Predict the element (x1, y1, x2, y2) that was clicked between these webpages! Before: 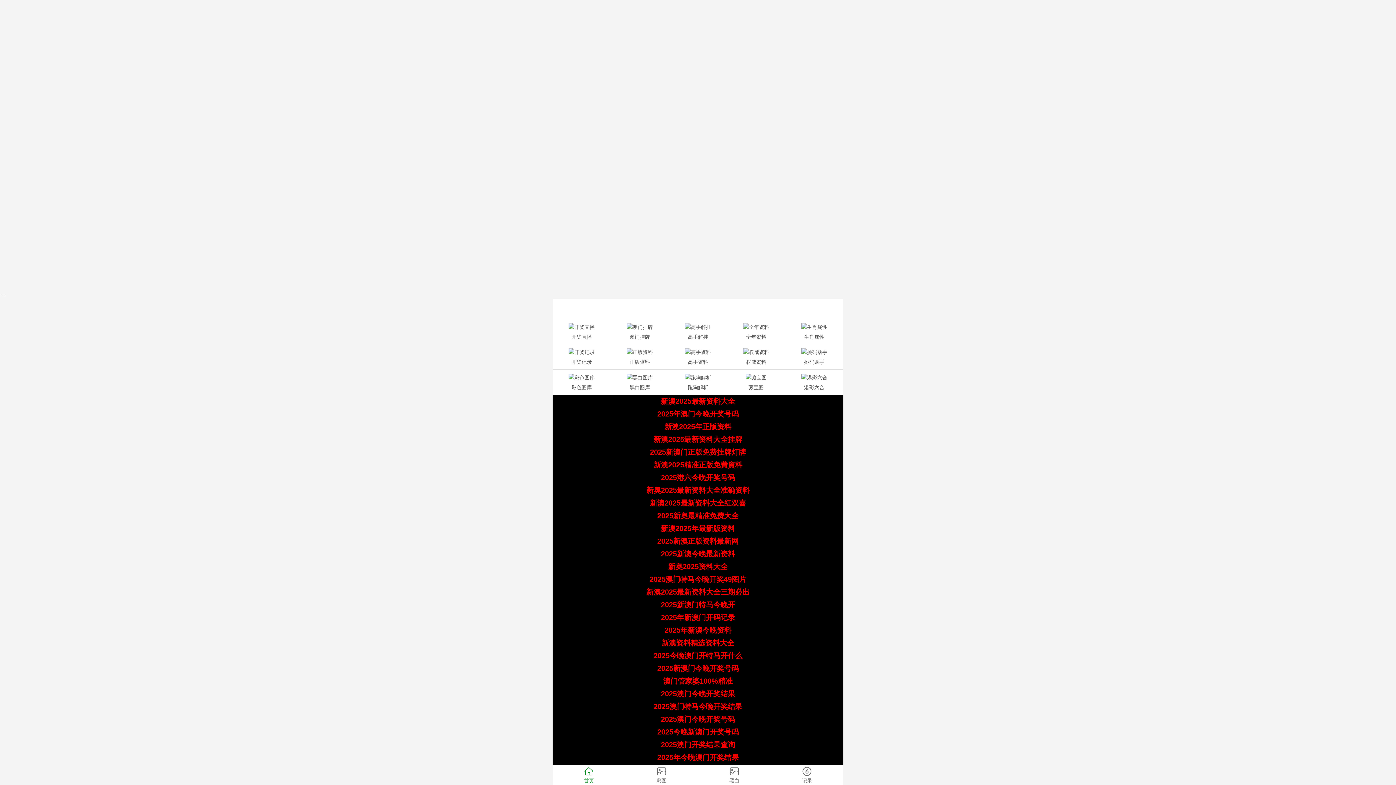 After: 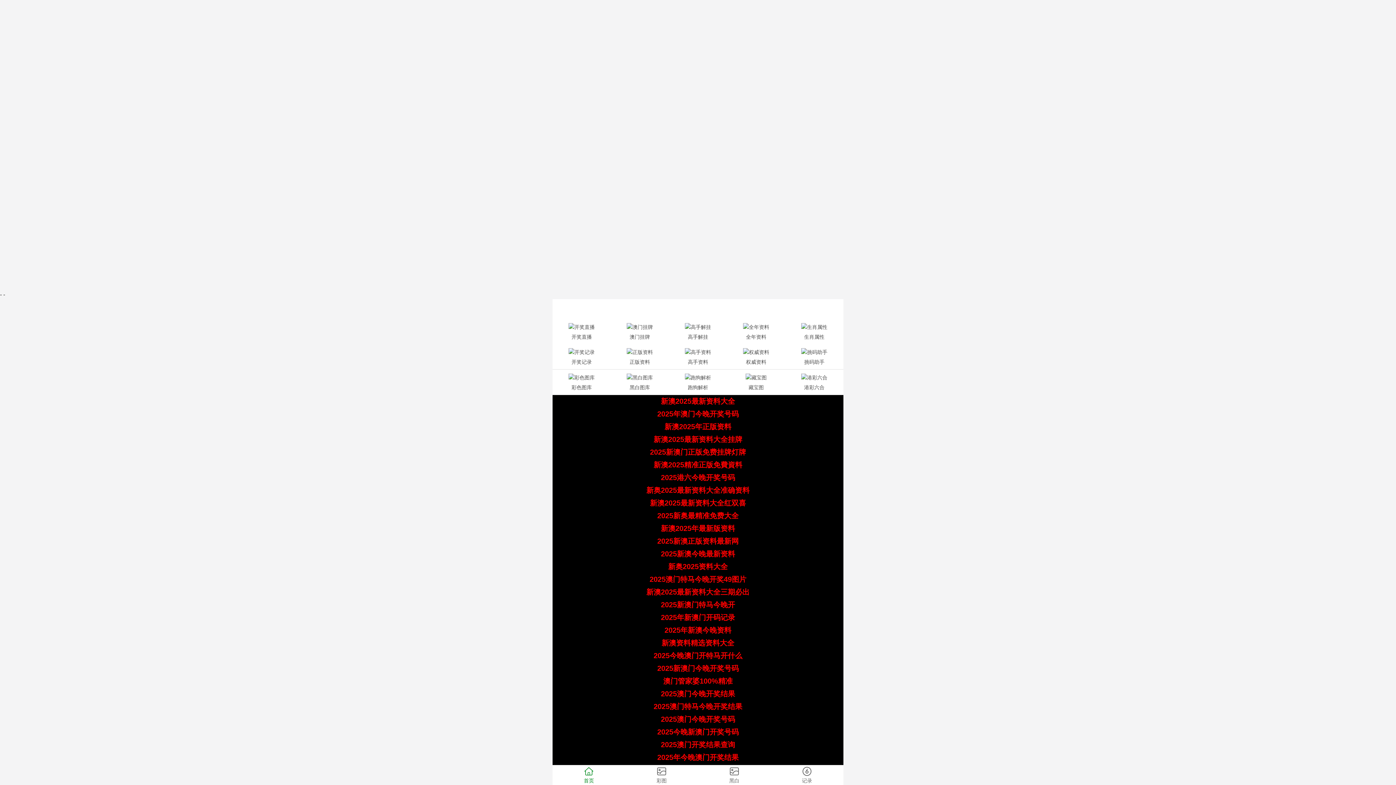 Action: bbox: (657, 512, 738, 520) label: 2025新奥最精准免费大全